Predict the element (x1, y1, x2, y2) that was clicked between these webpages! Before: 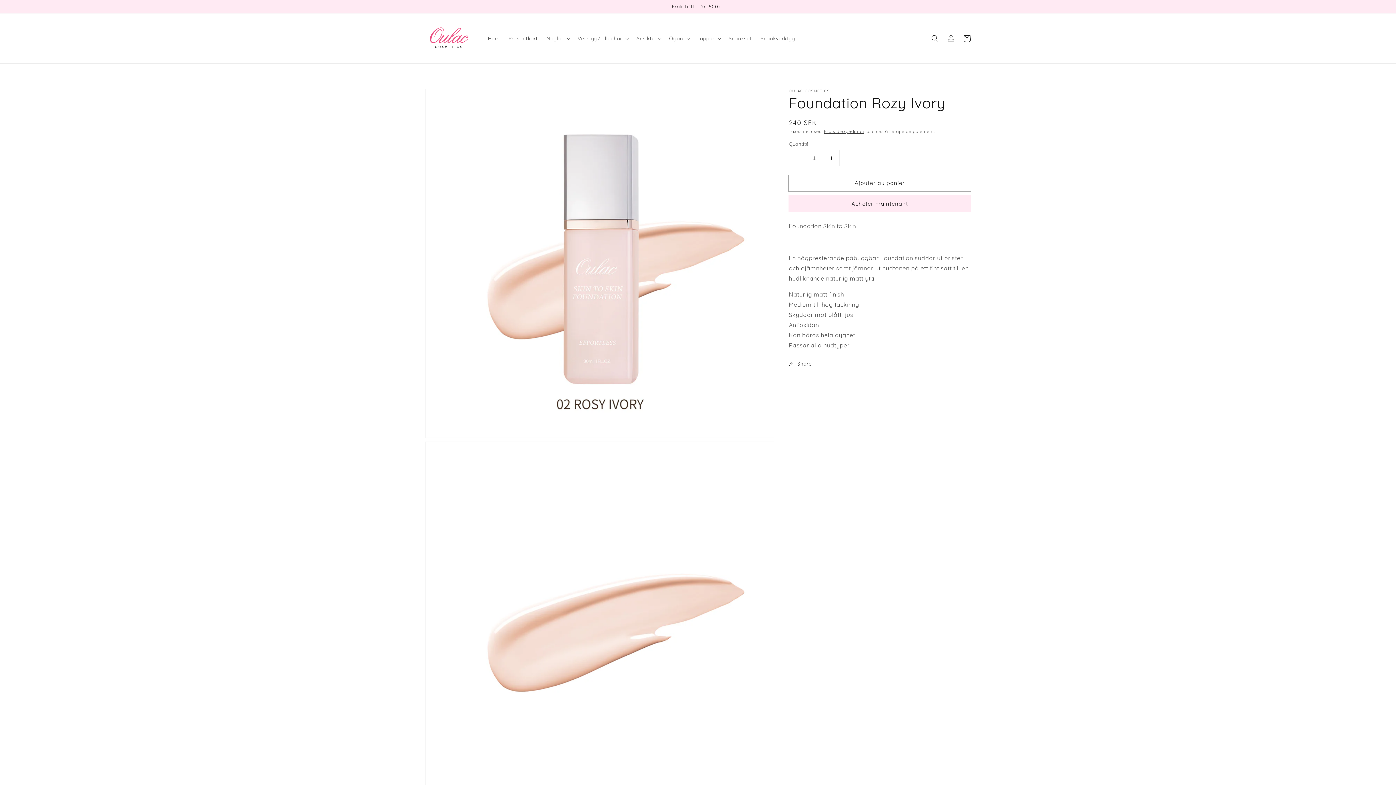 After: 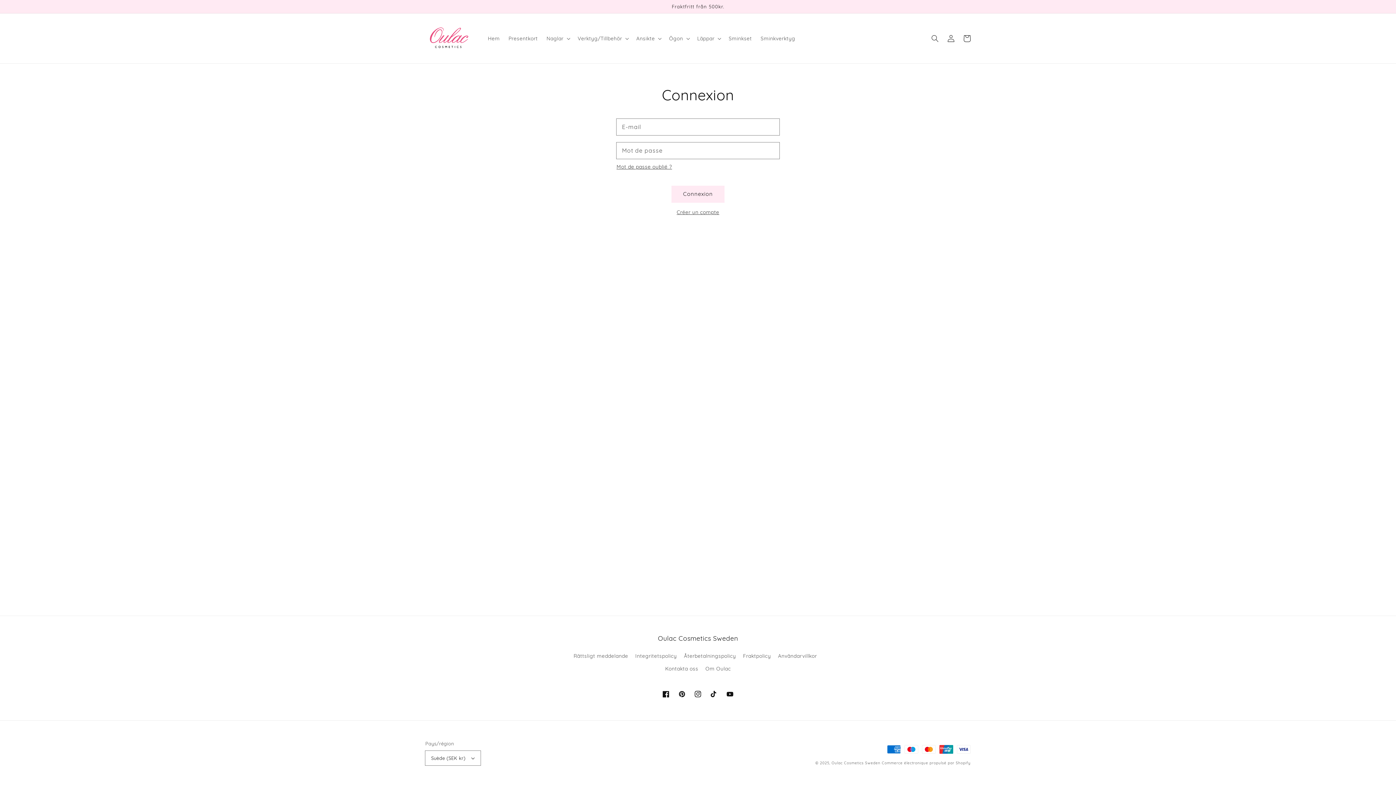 Action: label: Connexion bbox: (943, 30, 959, 46)